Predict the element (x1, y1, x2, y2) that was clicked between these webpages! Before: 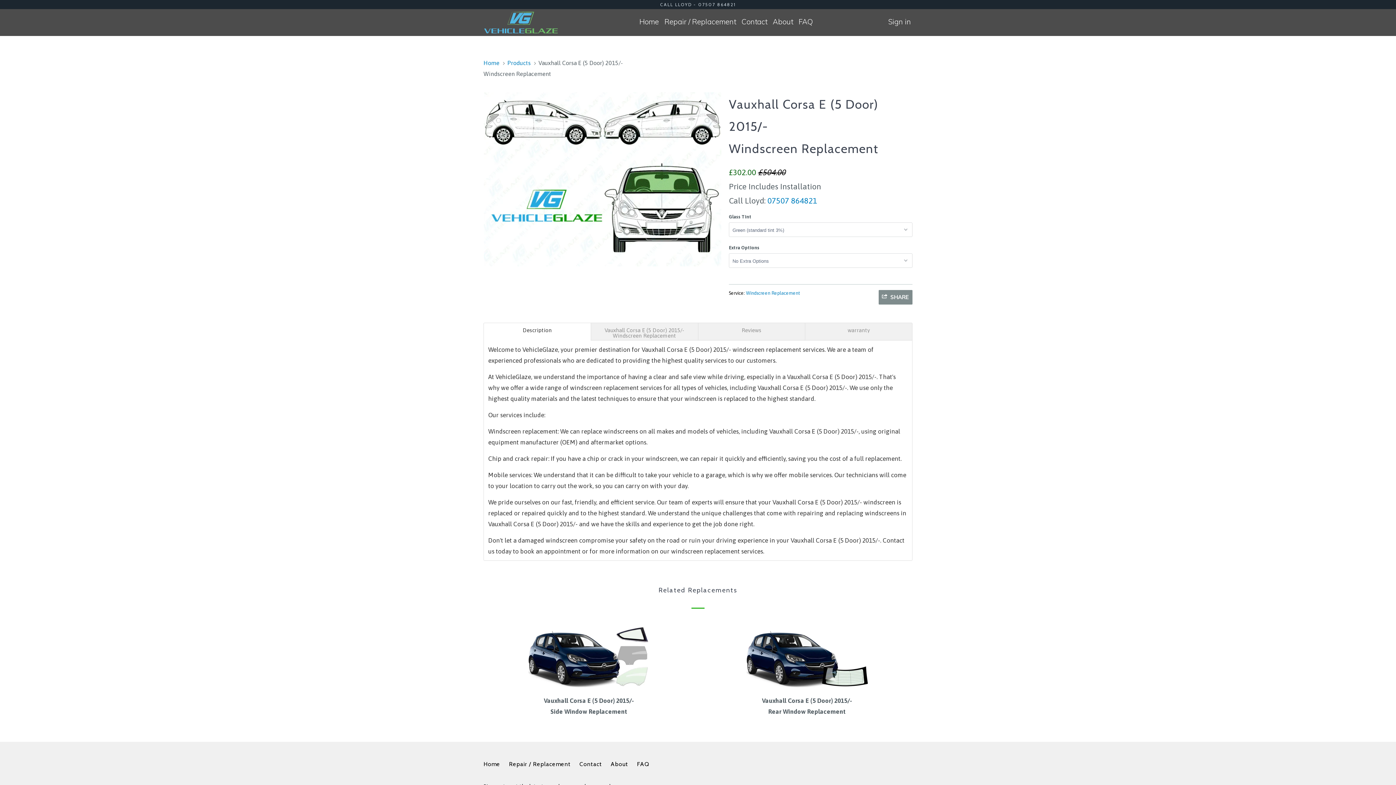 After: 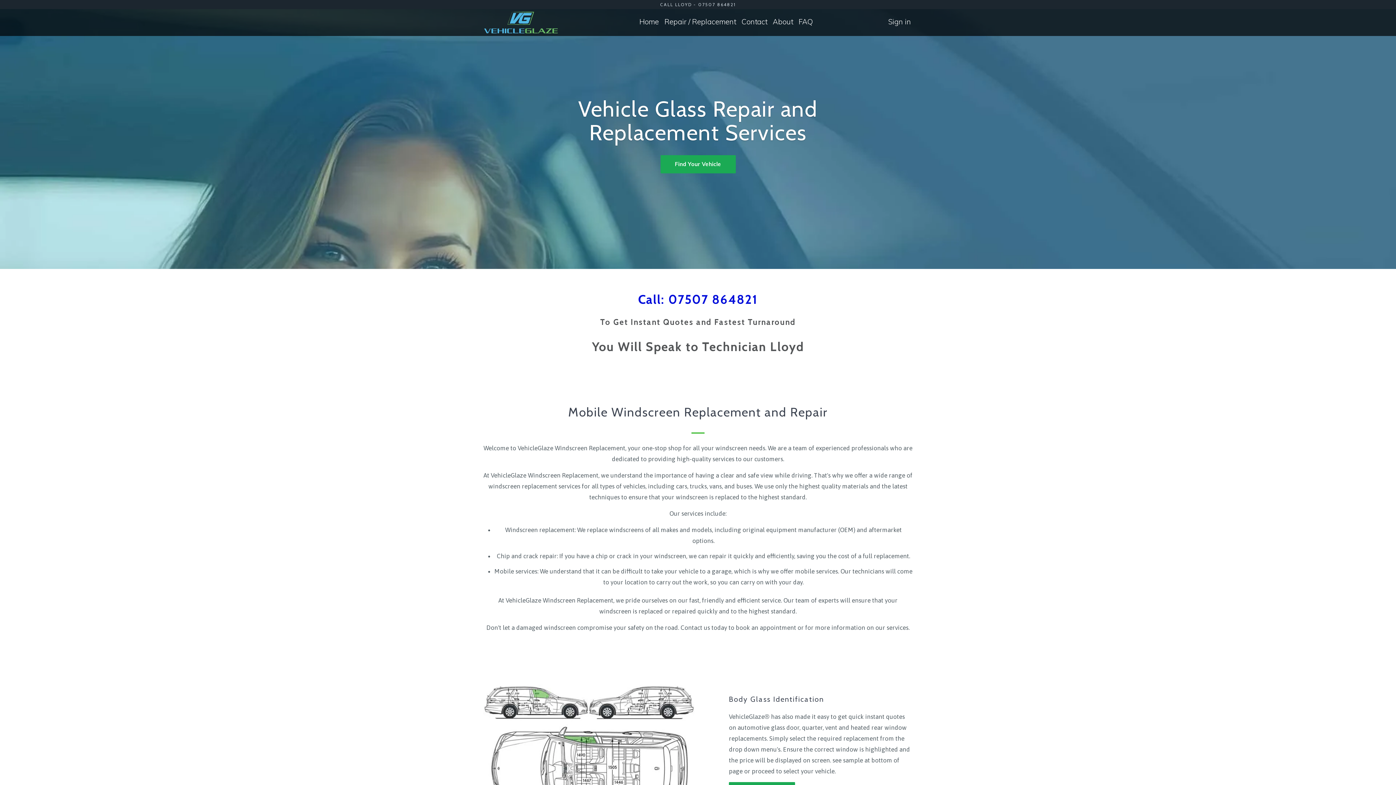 Action: label: Home bbox: (483, 59, 499, 66)